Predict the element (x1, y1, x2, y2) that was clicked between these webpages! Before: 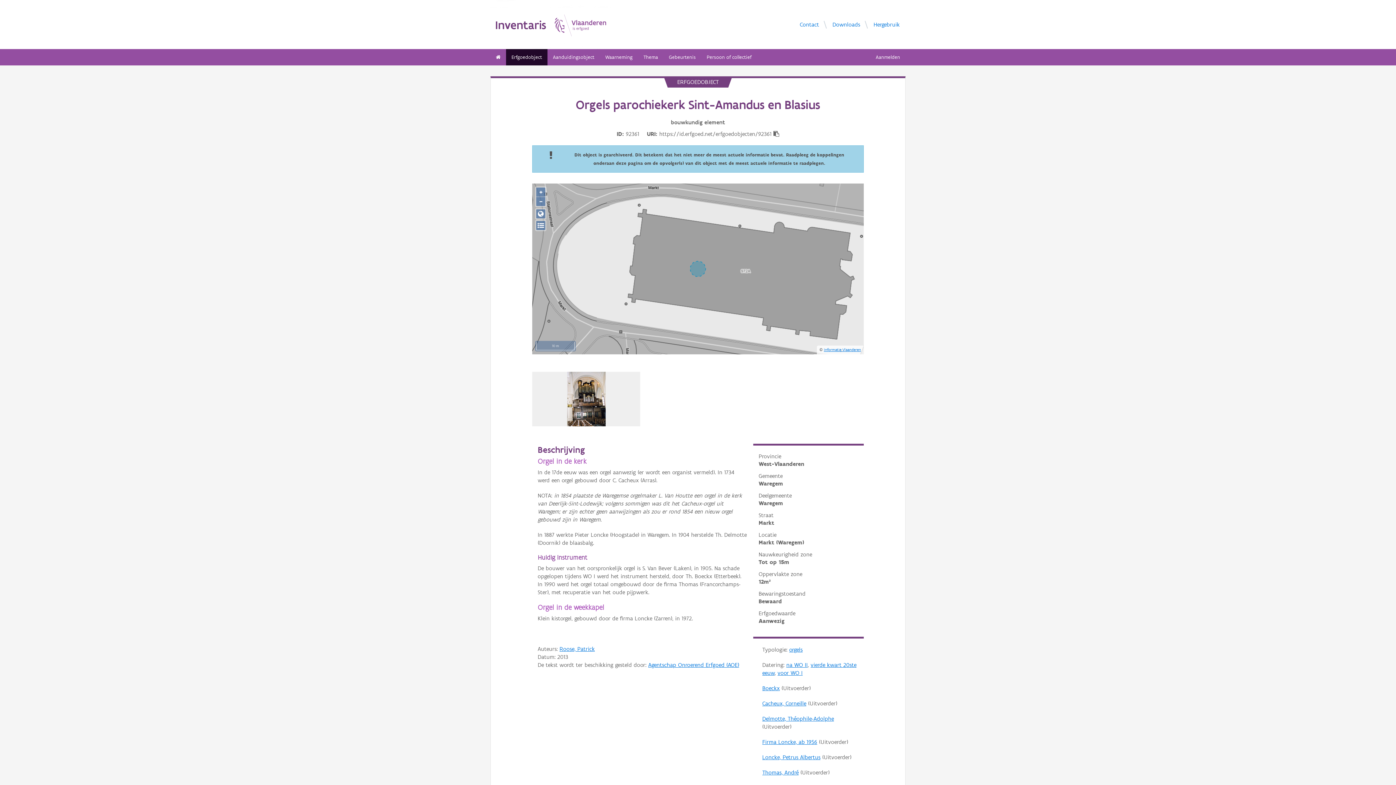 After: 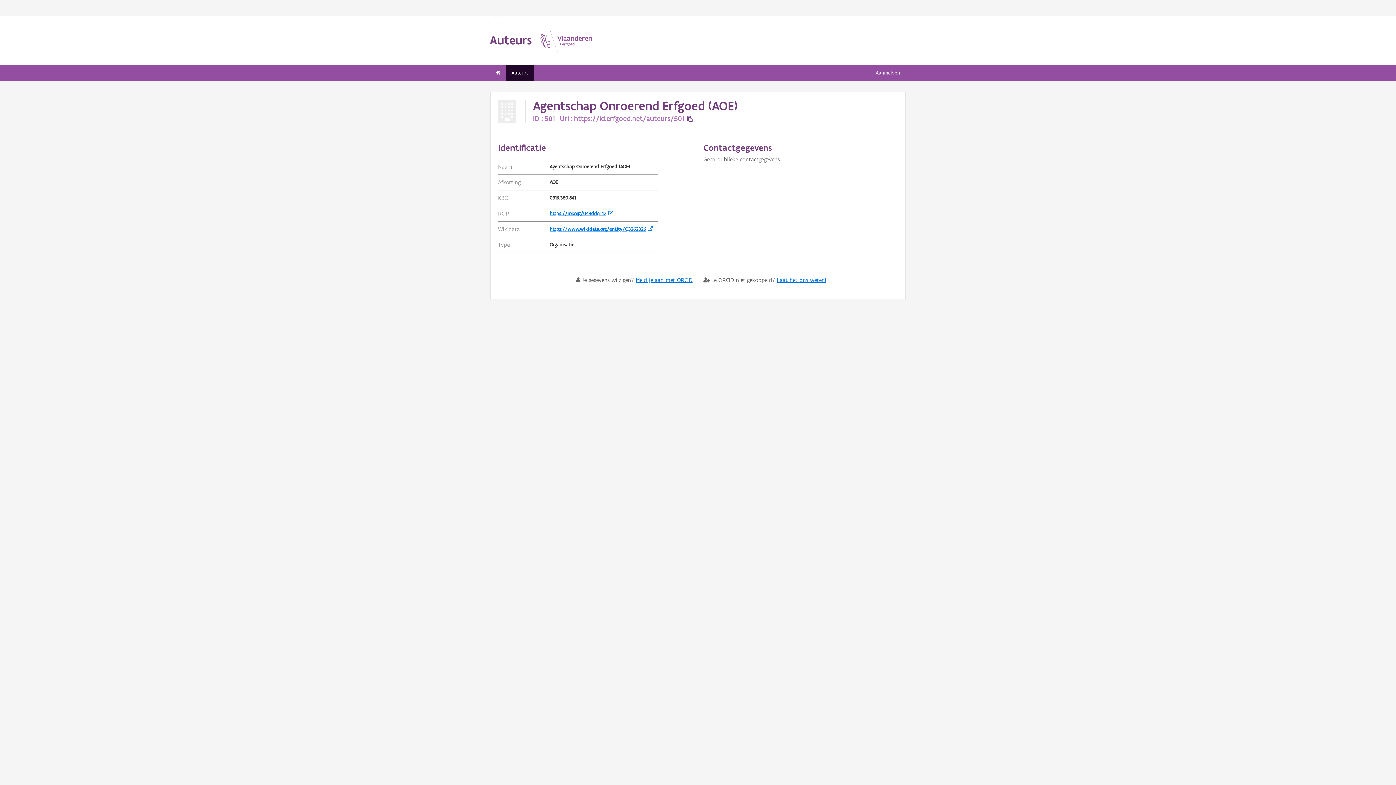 Action: label: Agentschap Onroerend Erfgoed (AOE) bbox: (648, 661, 739, 668)